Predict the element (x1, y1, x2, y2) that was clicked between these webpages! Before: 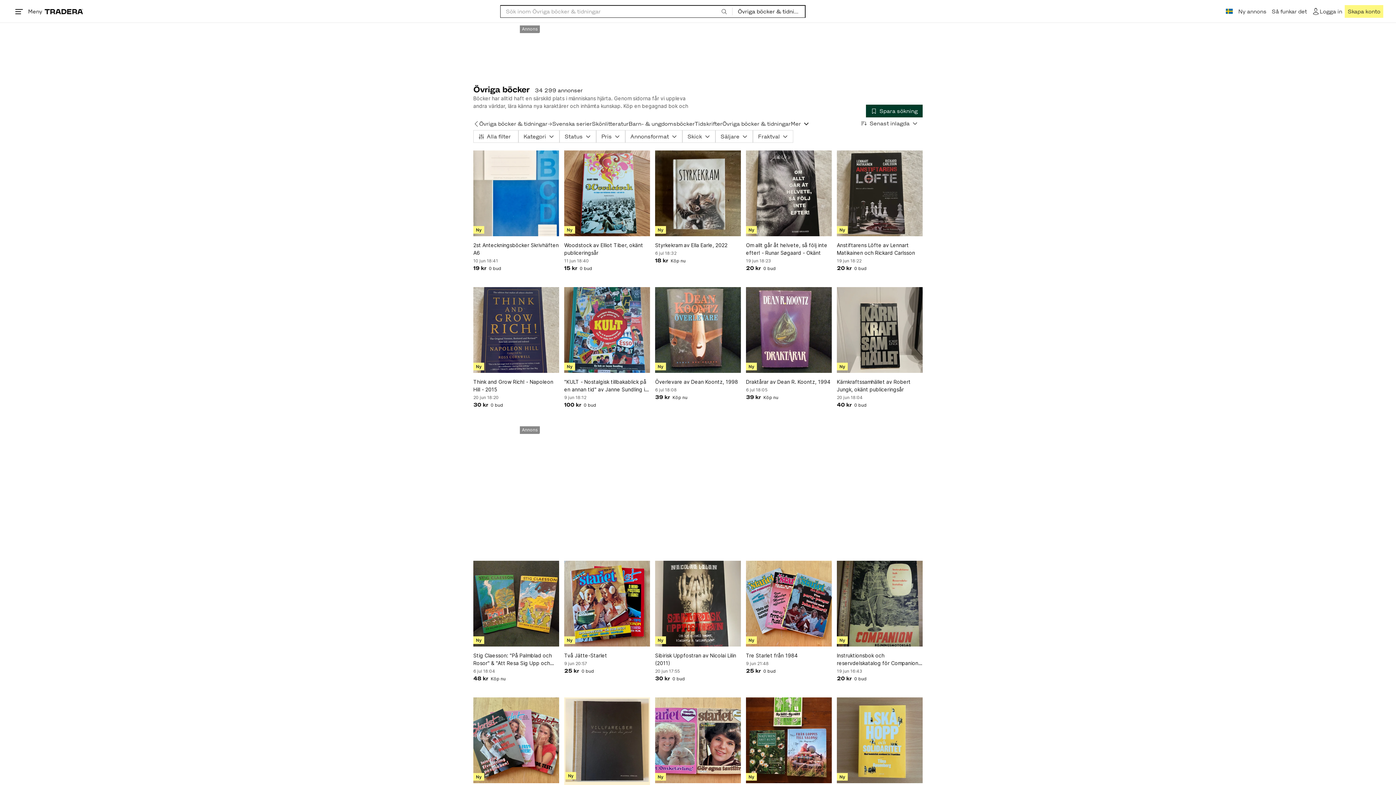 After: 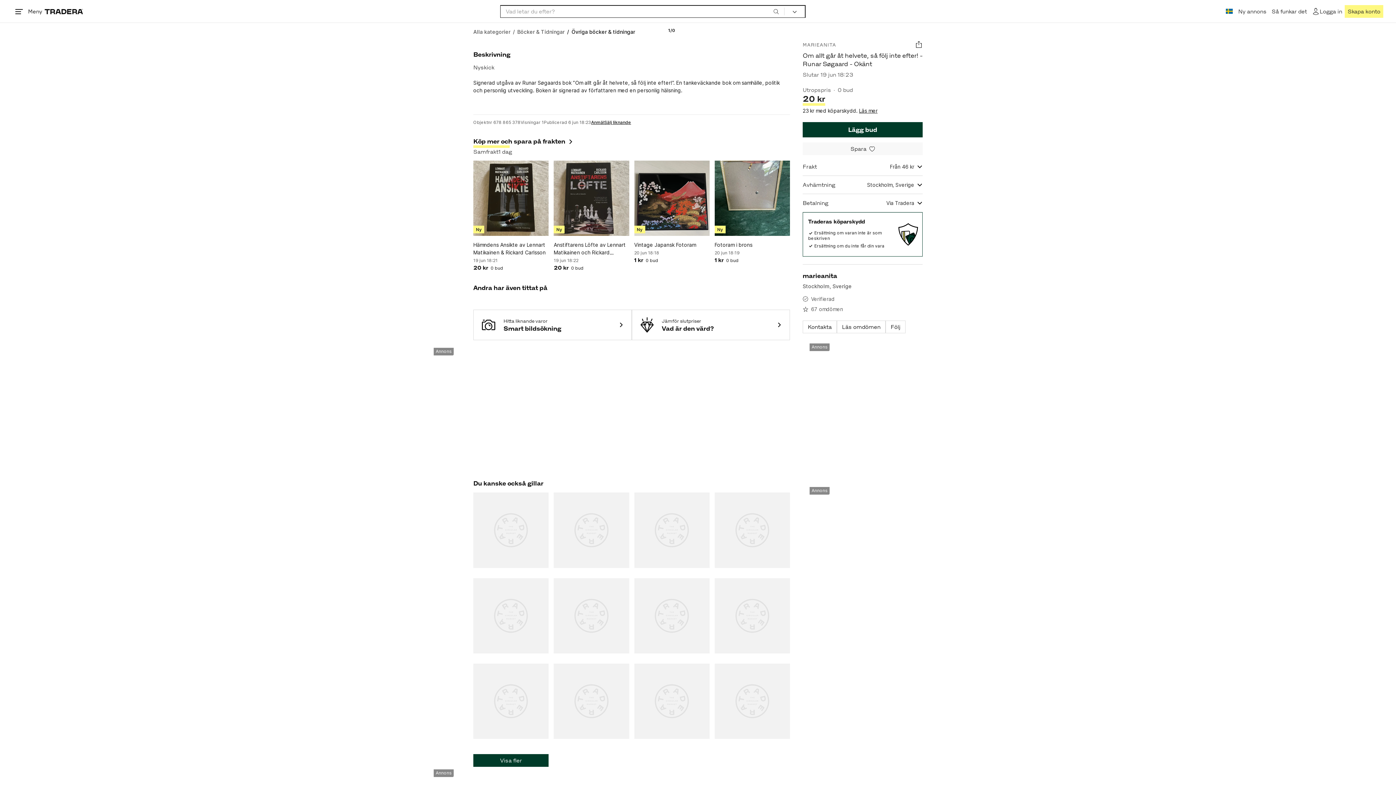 Action: bbox: (746, 150, 832, 236)